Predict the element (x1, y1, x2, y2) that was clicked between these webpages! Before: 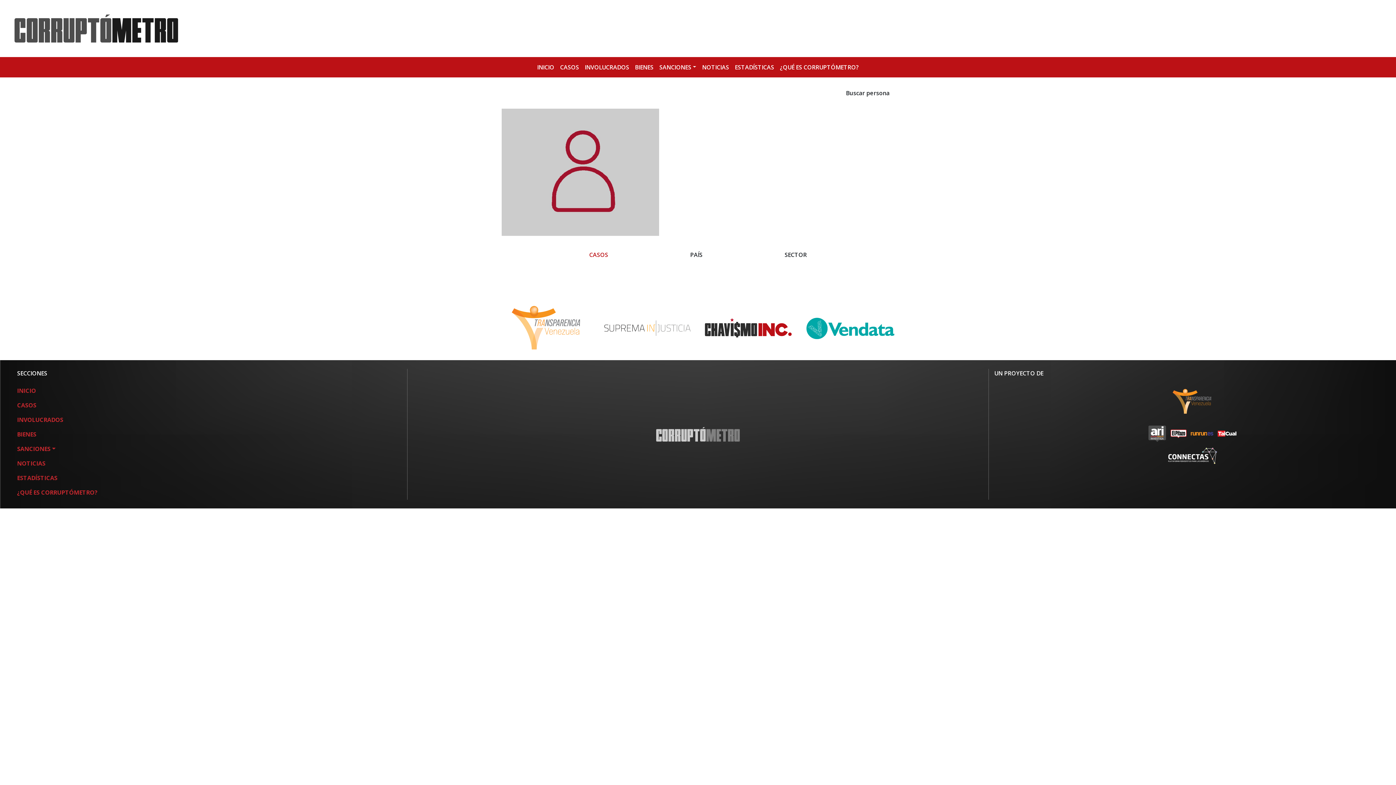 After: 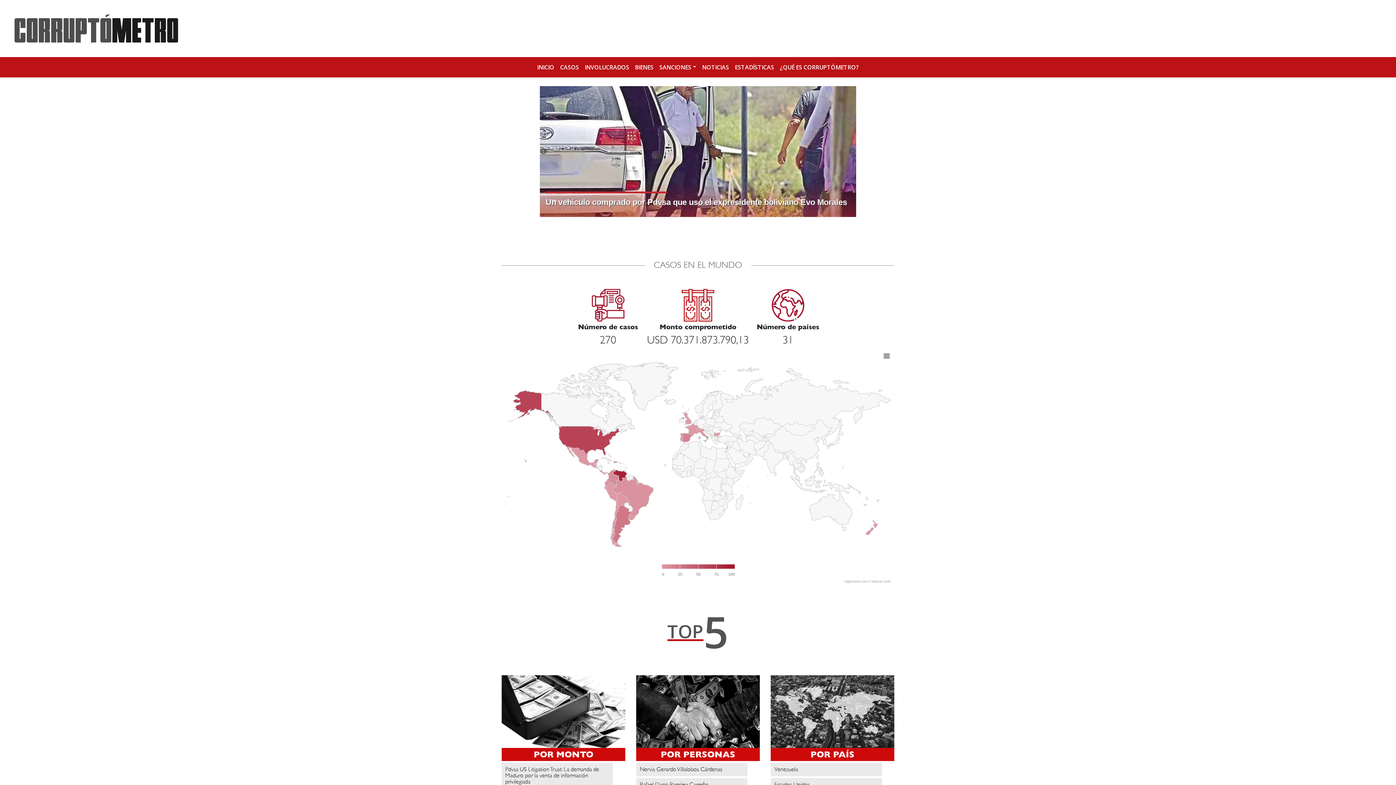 Action: bbox: (17, 383, 401, 398) label: INICIO